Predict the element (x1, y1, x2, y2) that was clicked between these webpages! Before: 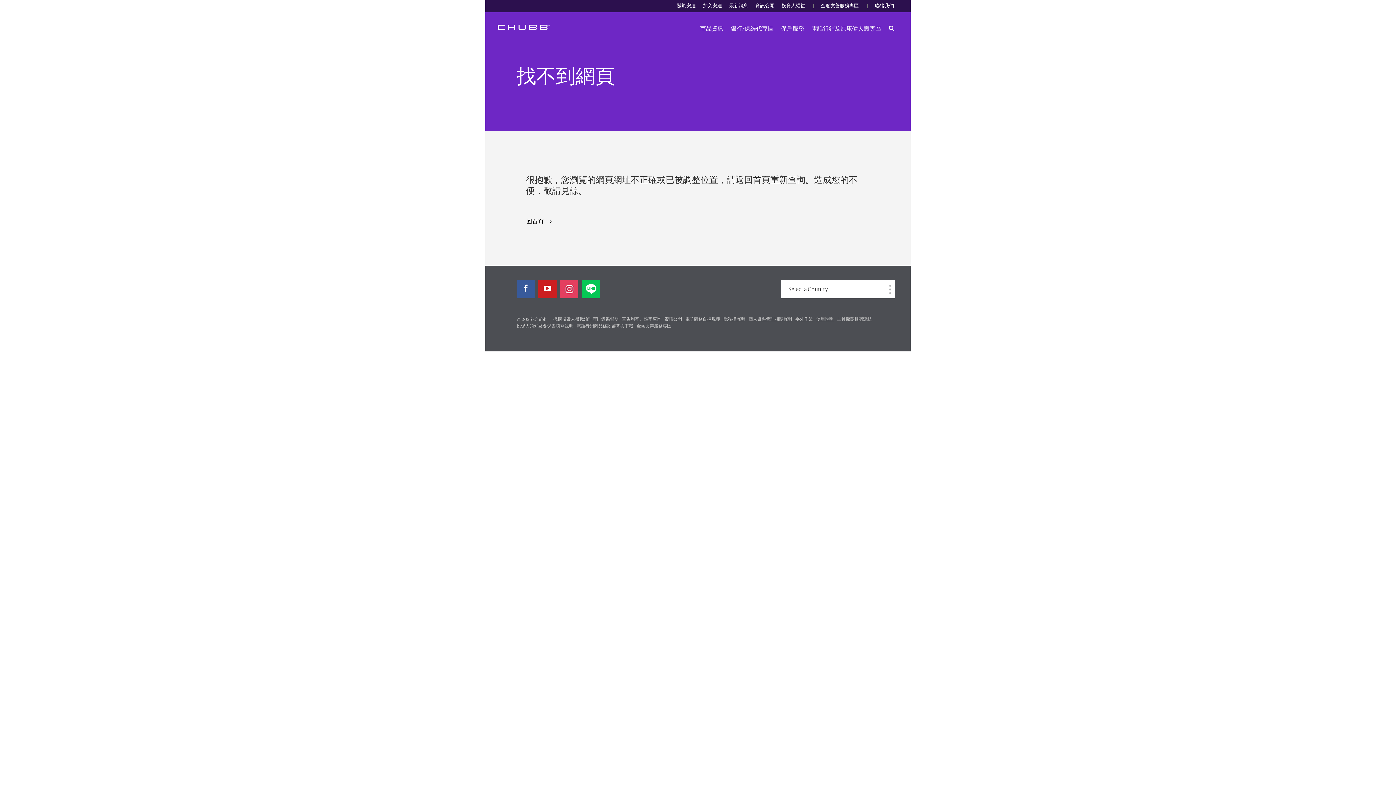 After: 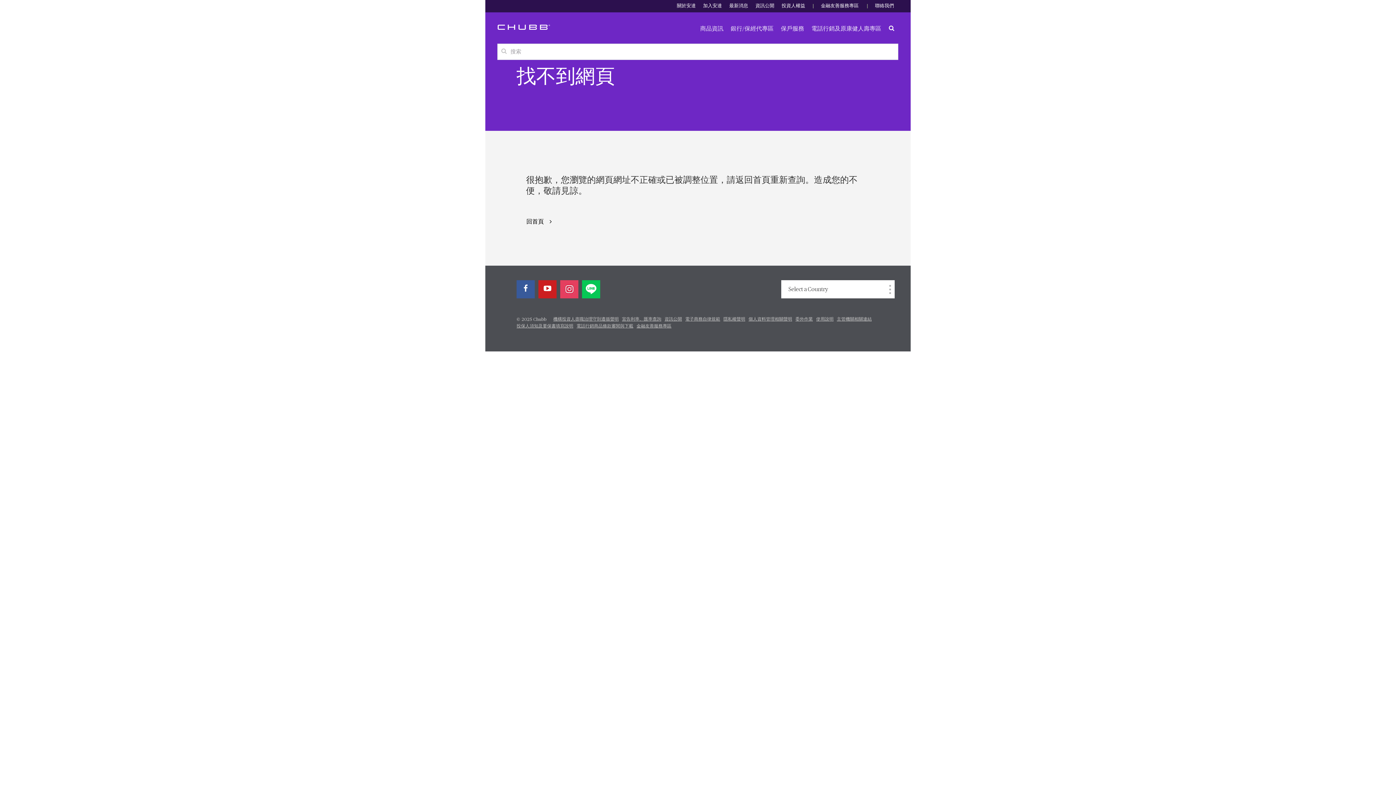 Action: label: Search bbox: (885, 24, 898, 33)